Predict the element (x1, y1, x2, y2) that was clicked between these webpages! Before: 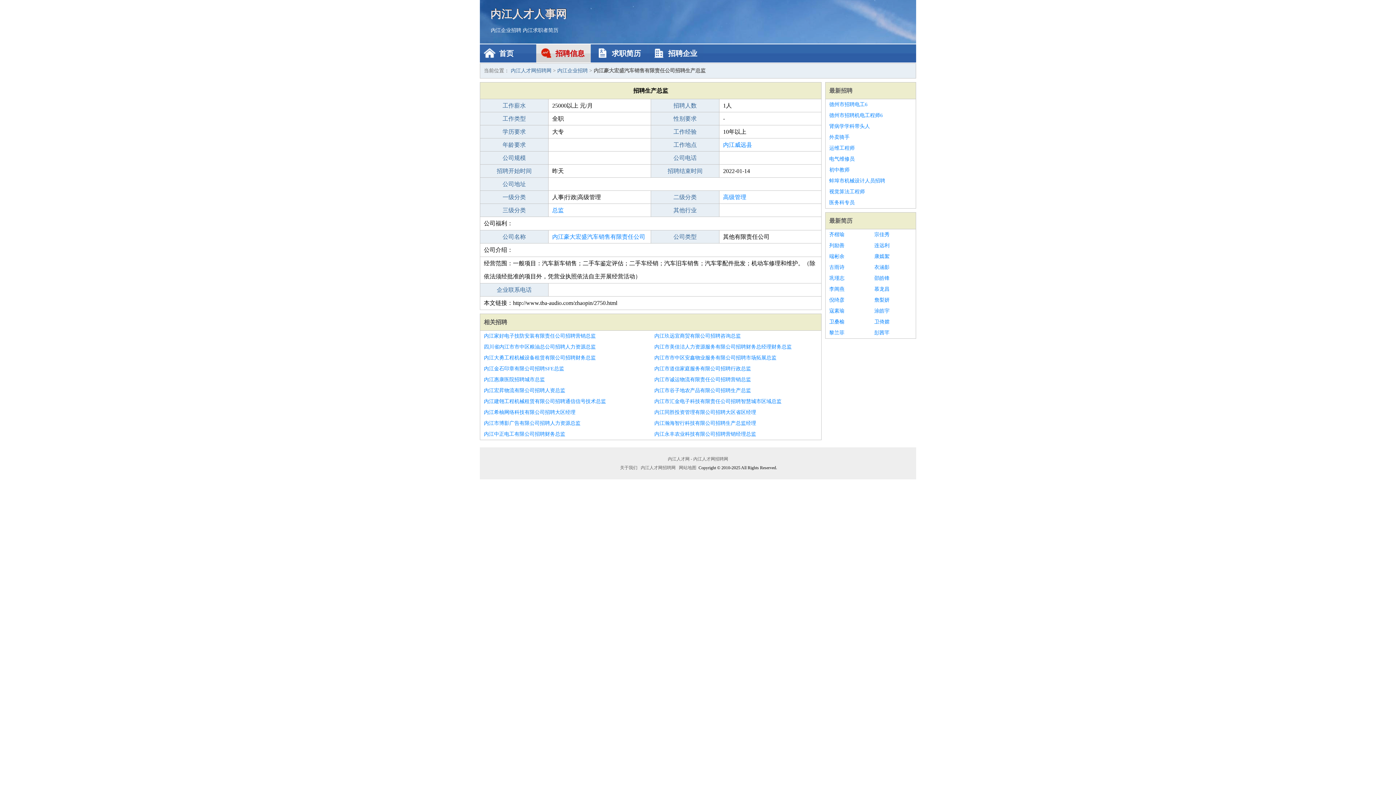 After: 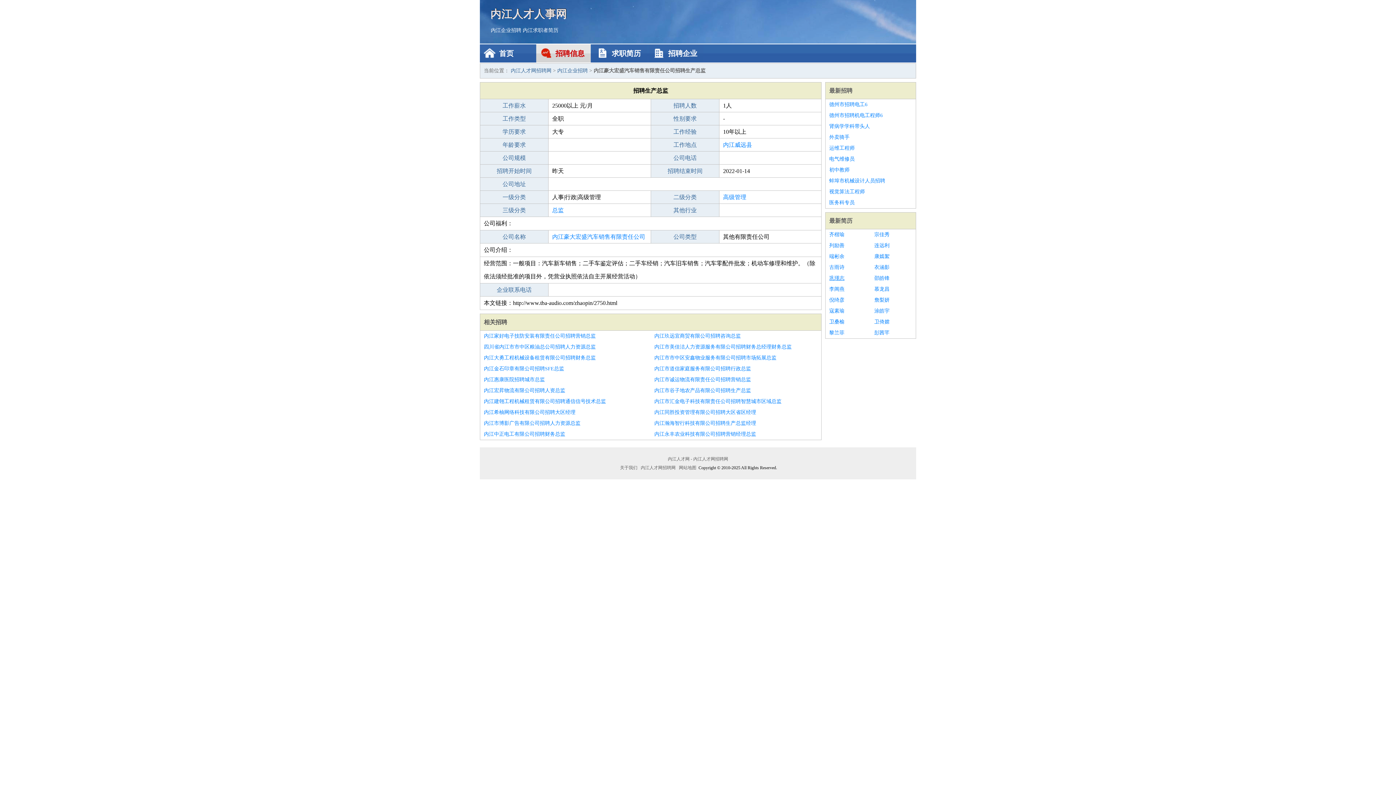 Action: bbox: (829, 273, 867, 284) label: 巩瑾志